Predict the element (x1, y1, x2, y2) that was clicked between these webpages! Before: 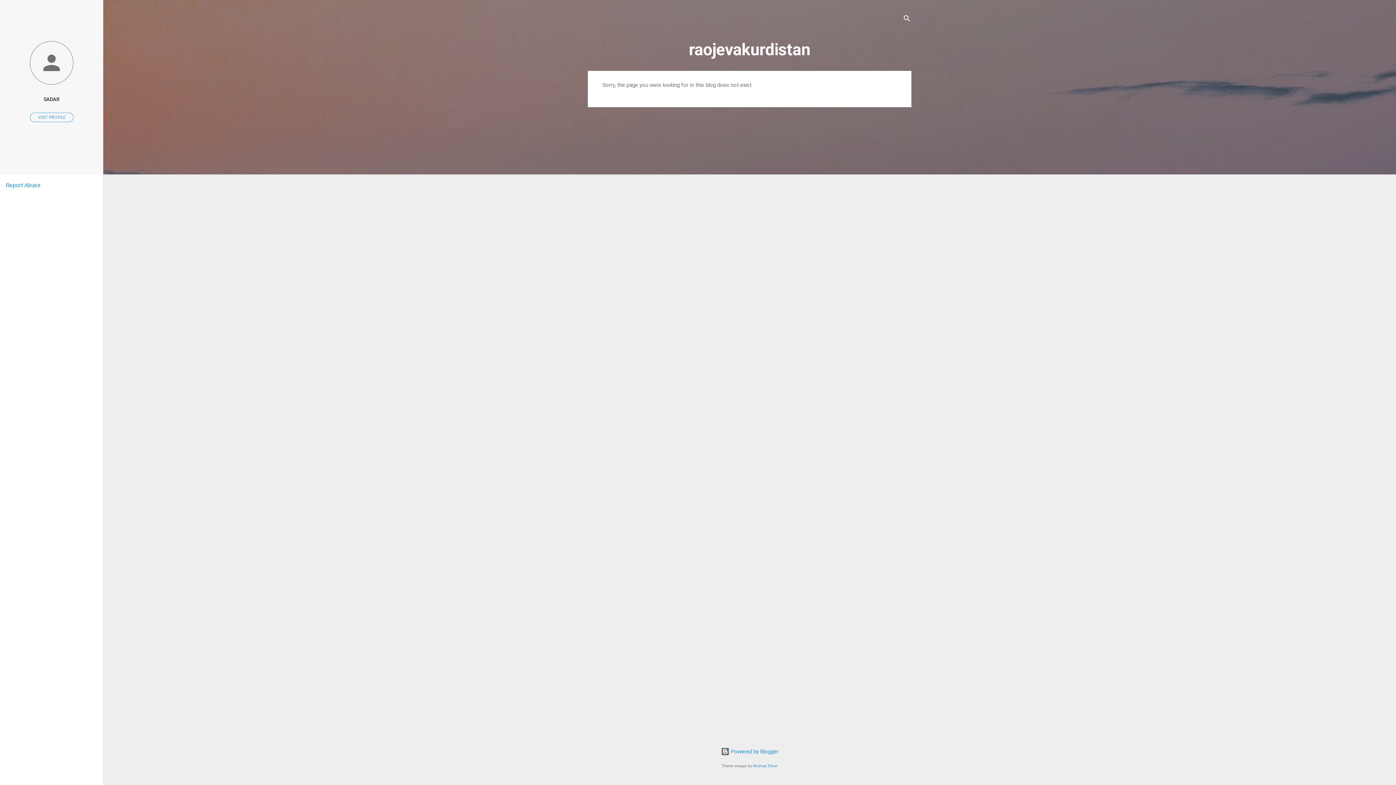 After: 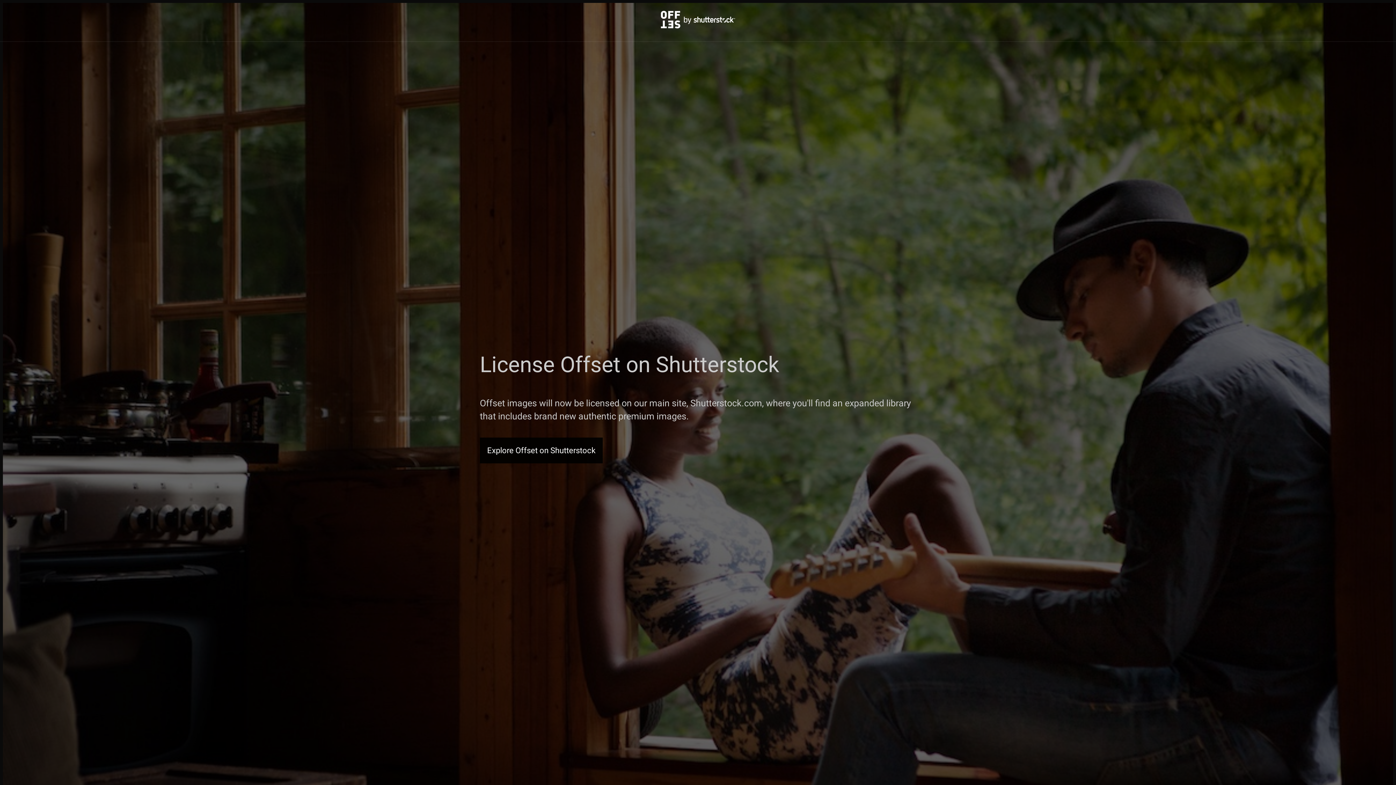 Action: label: Michael Elkan bbox: (753, 764, 778, 768)